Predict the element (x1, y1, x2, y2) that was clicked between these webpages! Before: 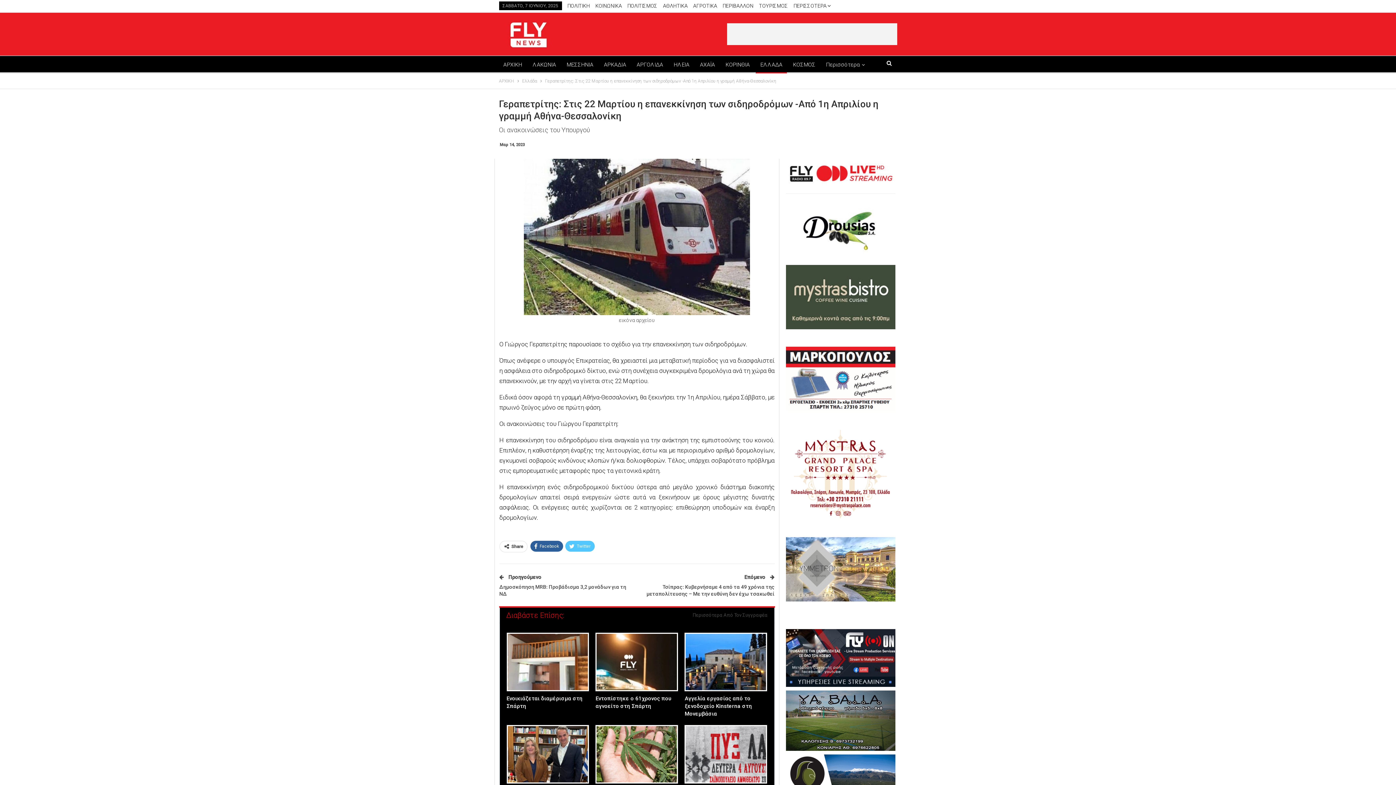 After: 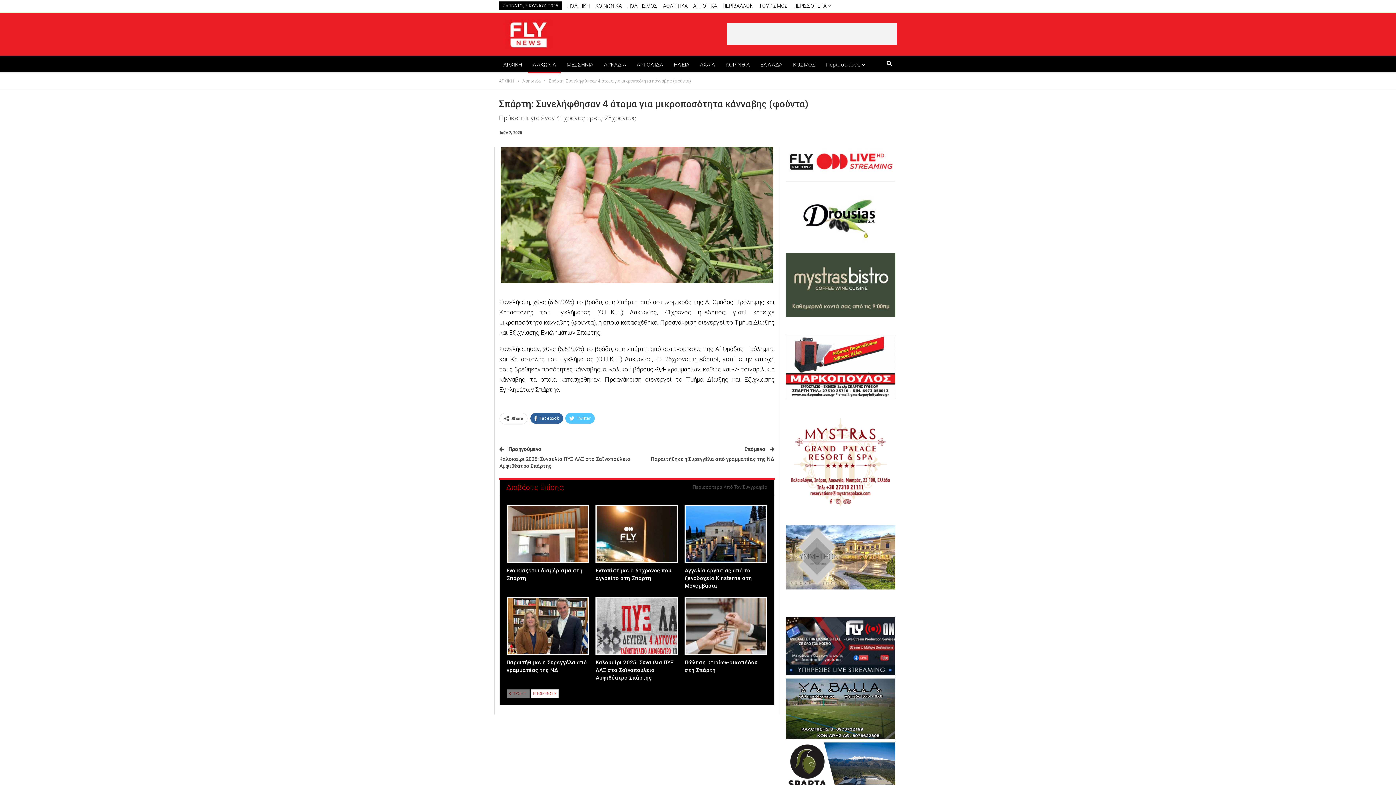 Action: bbox: (596, 726, 677, 782)